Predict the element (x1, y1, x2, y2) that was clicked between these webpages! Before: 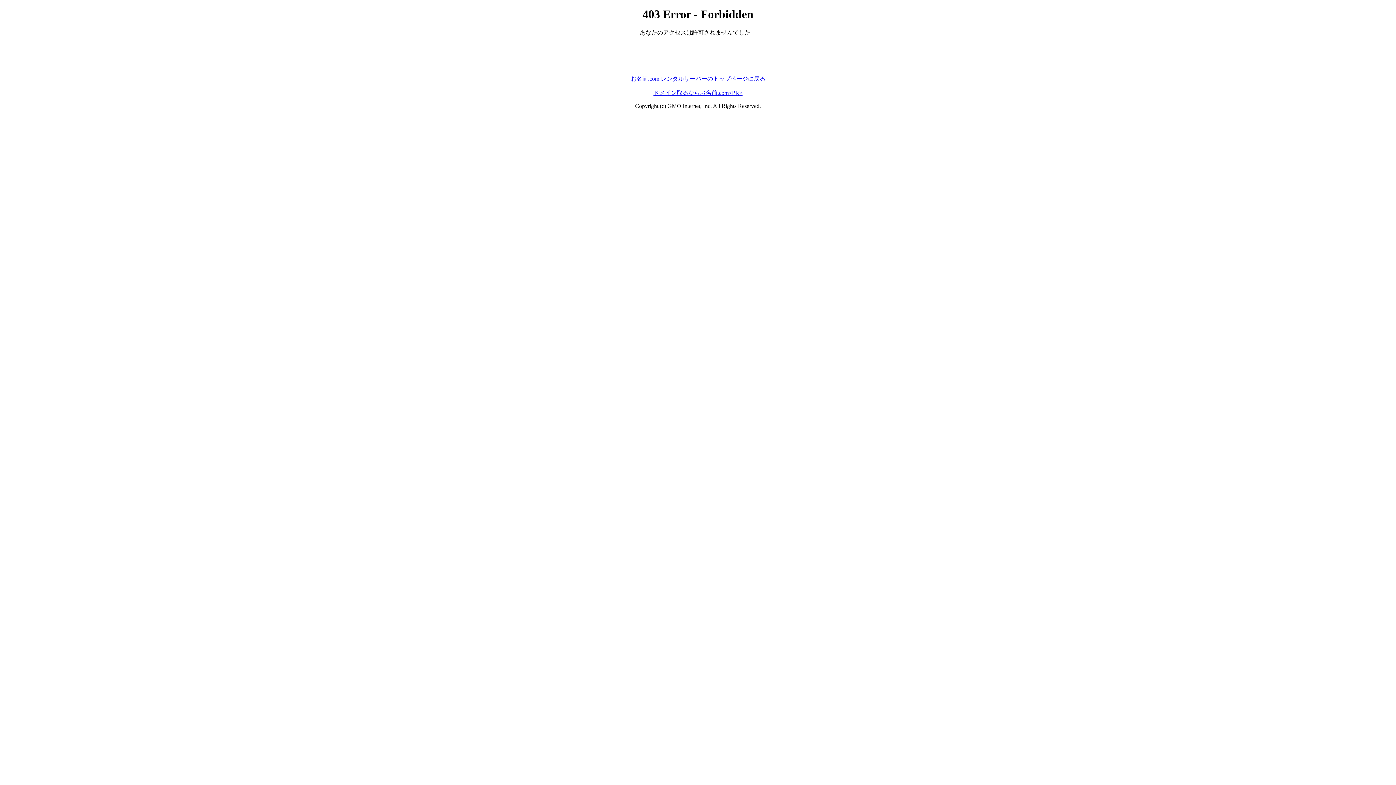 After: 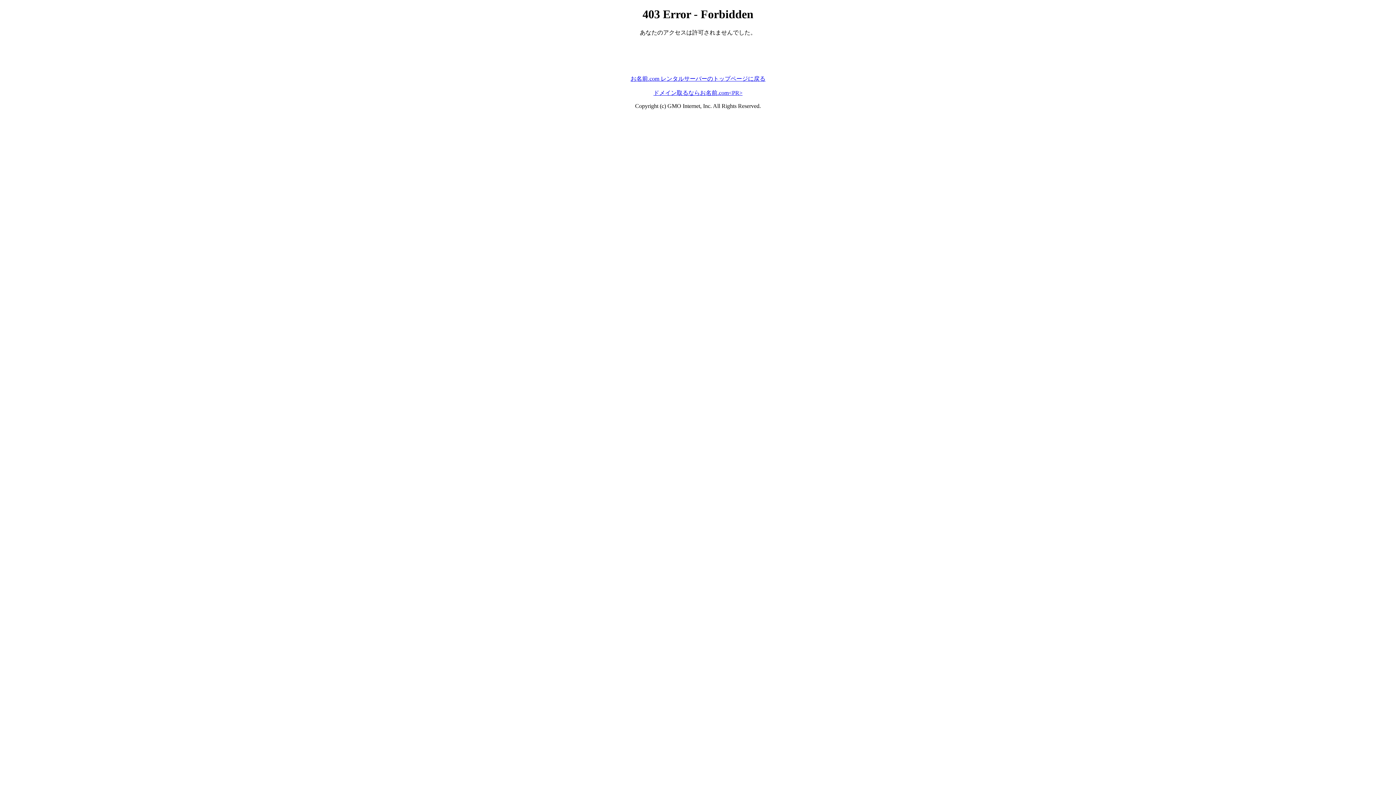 Action: bbox: (653, 89, 742, 95) label: ドメイン取るならお名前.com<PR>